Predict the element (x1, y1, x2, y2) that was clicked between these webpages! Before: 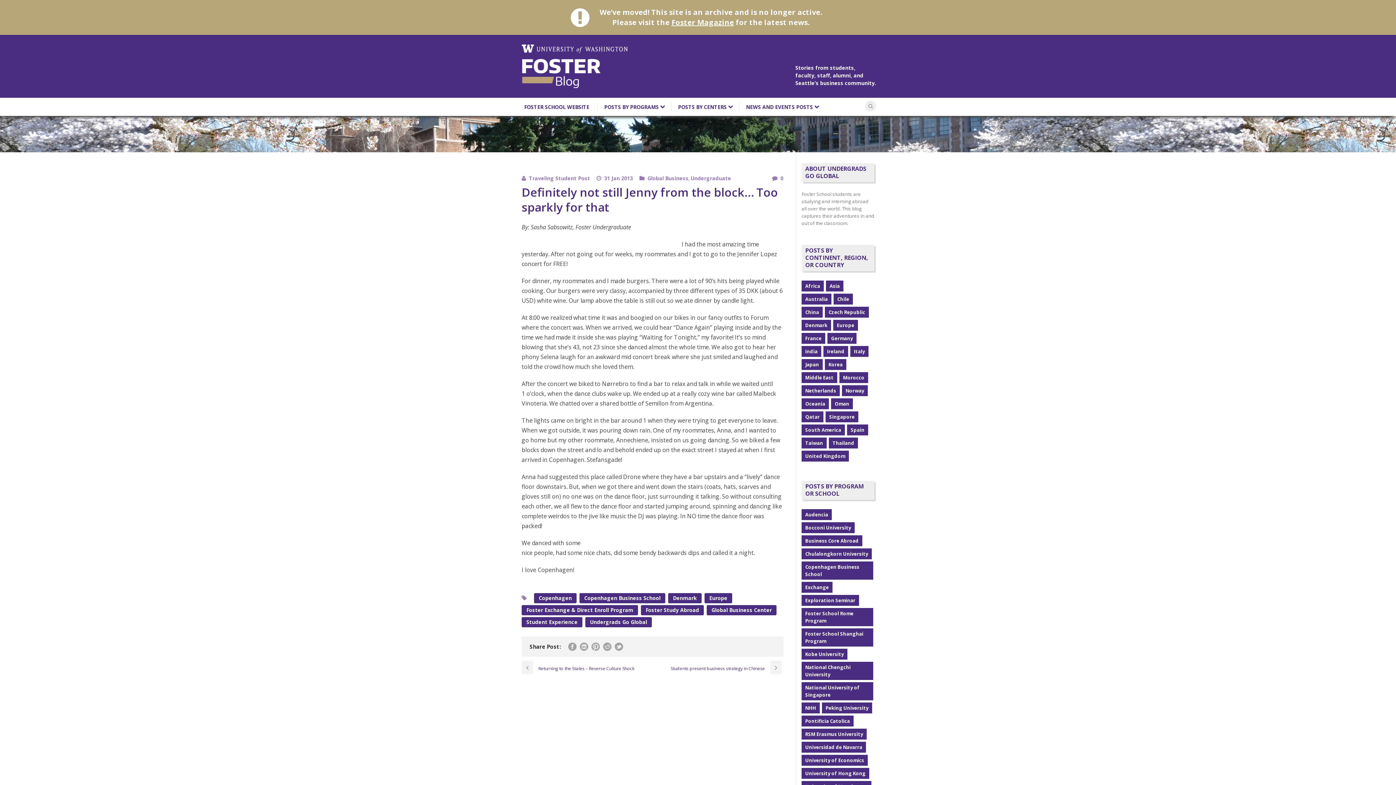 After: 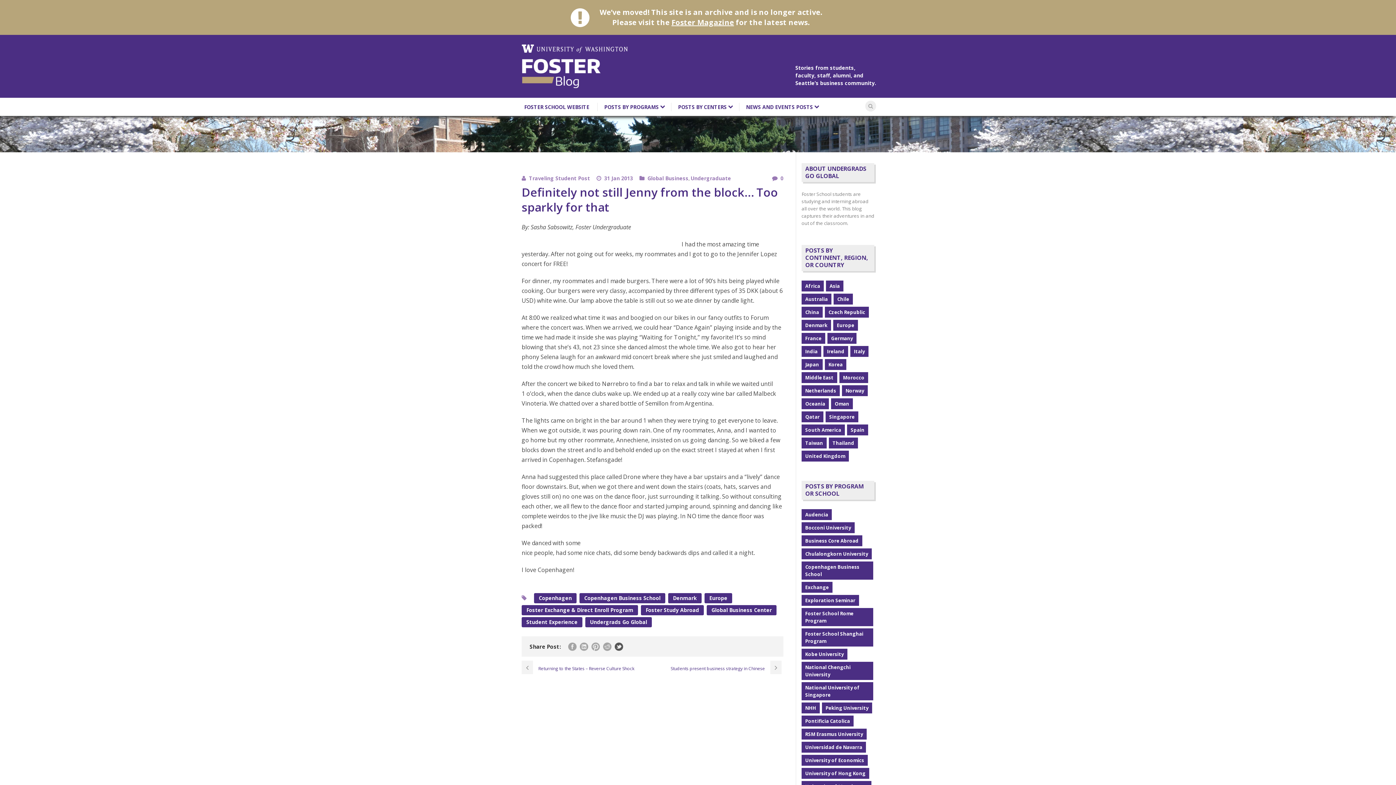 Action: bbox: (614, 643, 623, 651)